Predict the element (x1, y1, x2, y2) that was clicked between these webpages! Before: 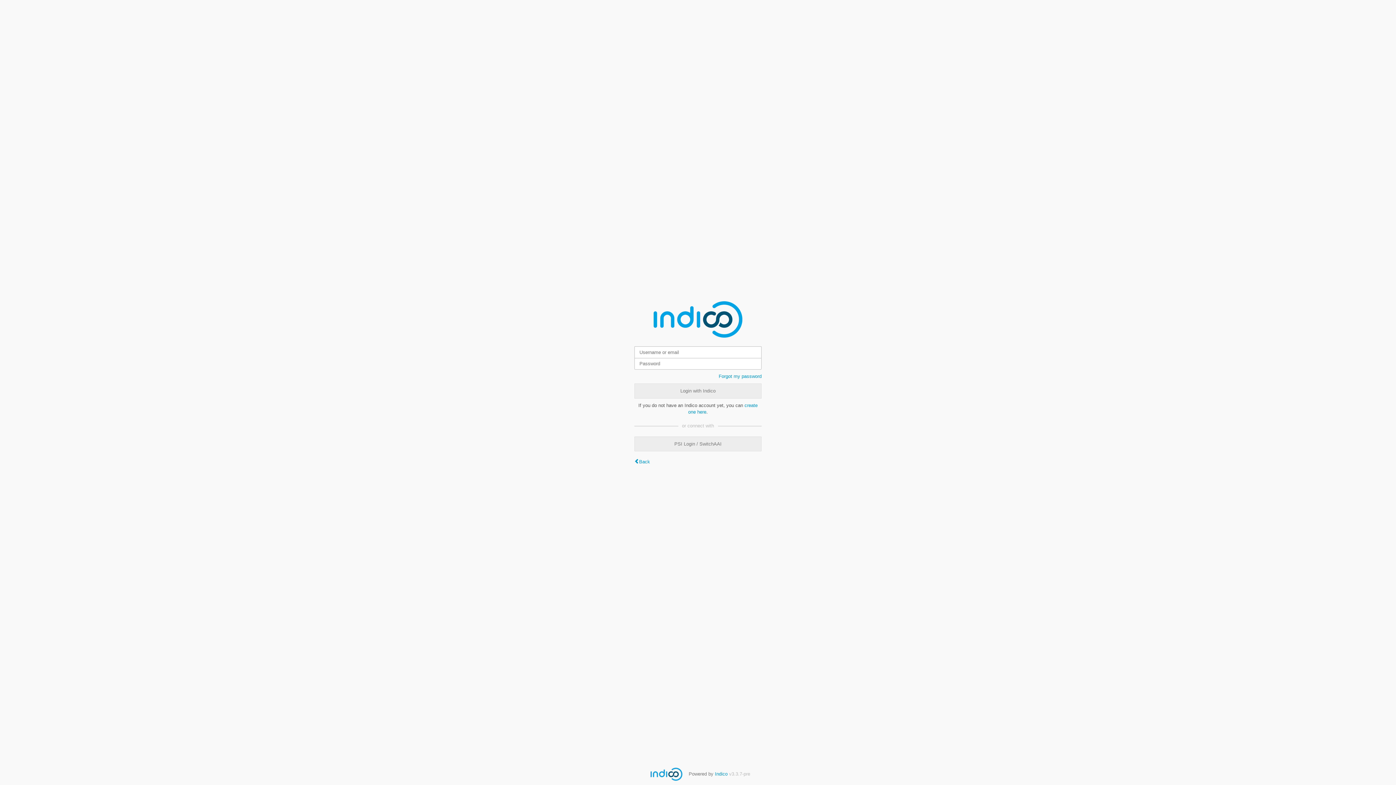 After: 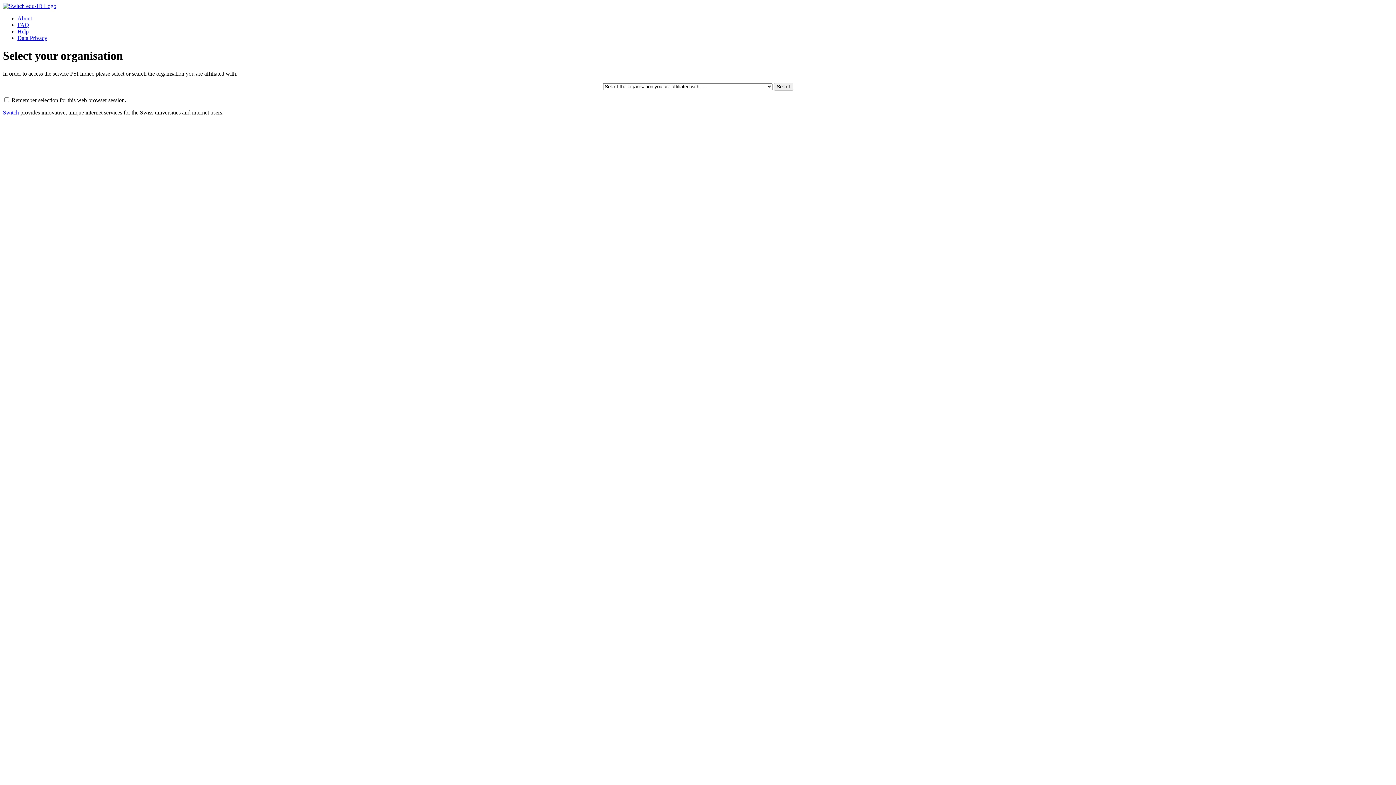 Action: label: PSI Login / SwitchAAI bbox: (634, 436, 761, 451)